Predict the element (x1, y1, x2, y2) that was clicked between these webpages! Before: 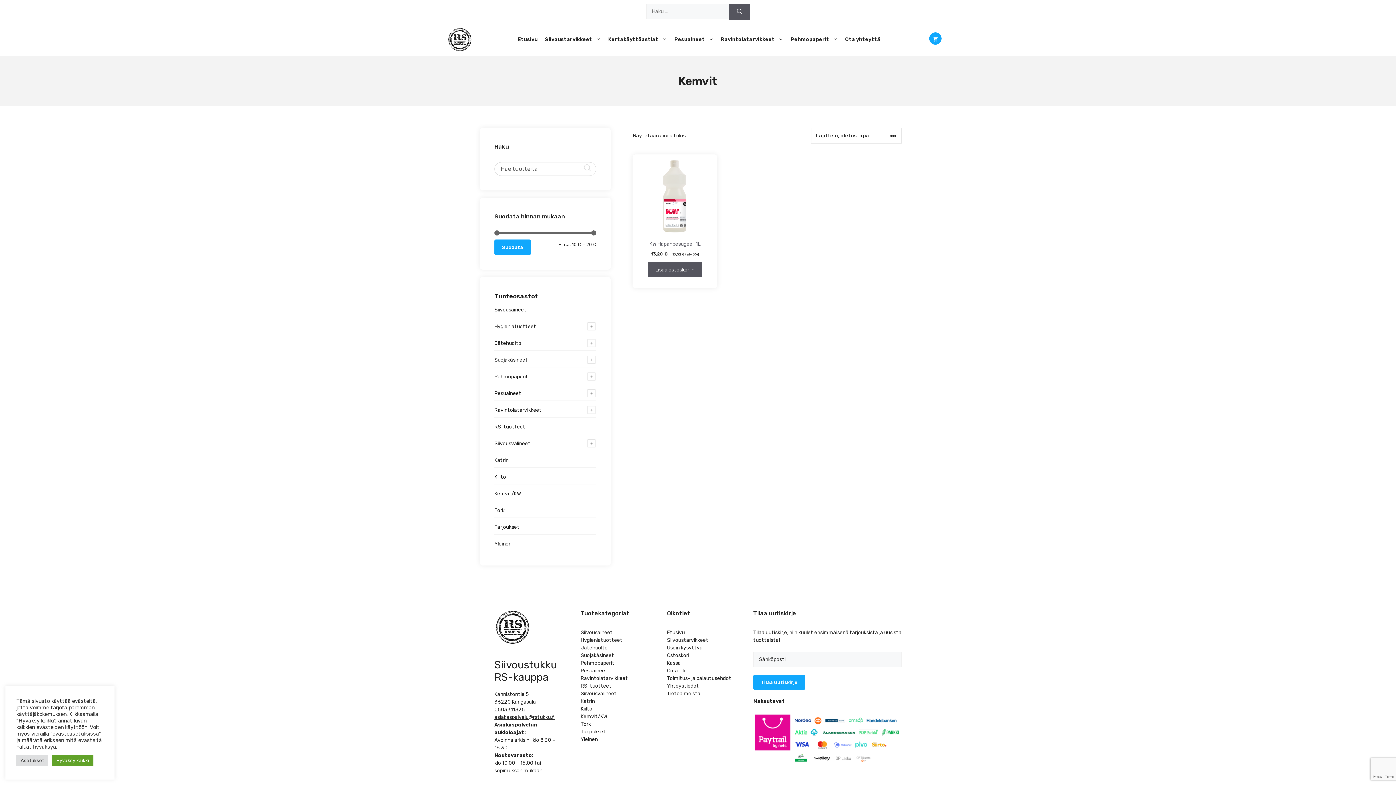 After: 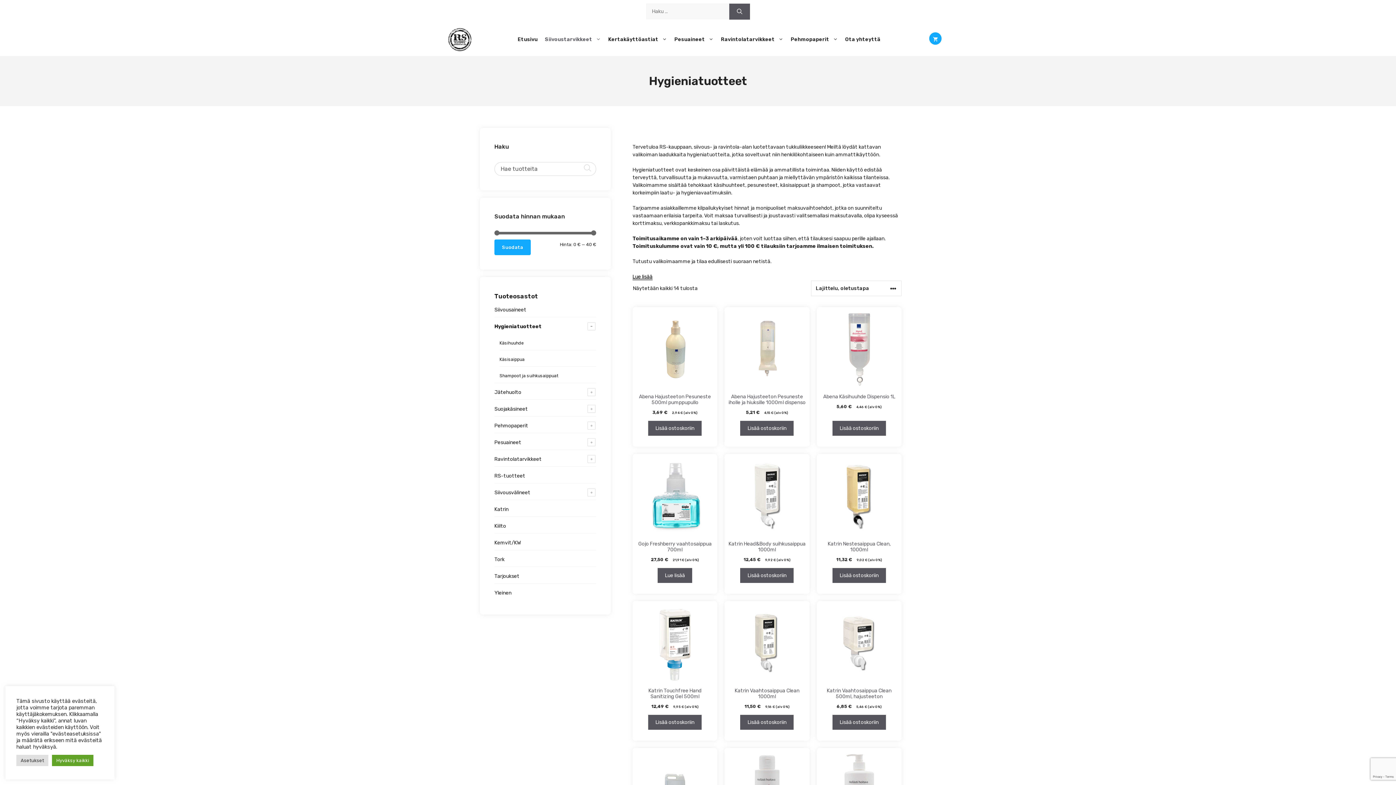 Action: bbox: (580, 637, 622, 643) label: Hygieniatuotteet